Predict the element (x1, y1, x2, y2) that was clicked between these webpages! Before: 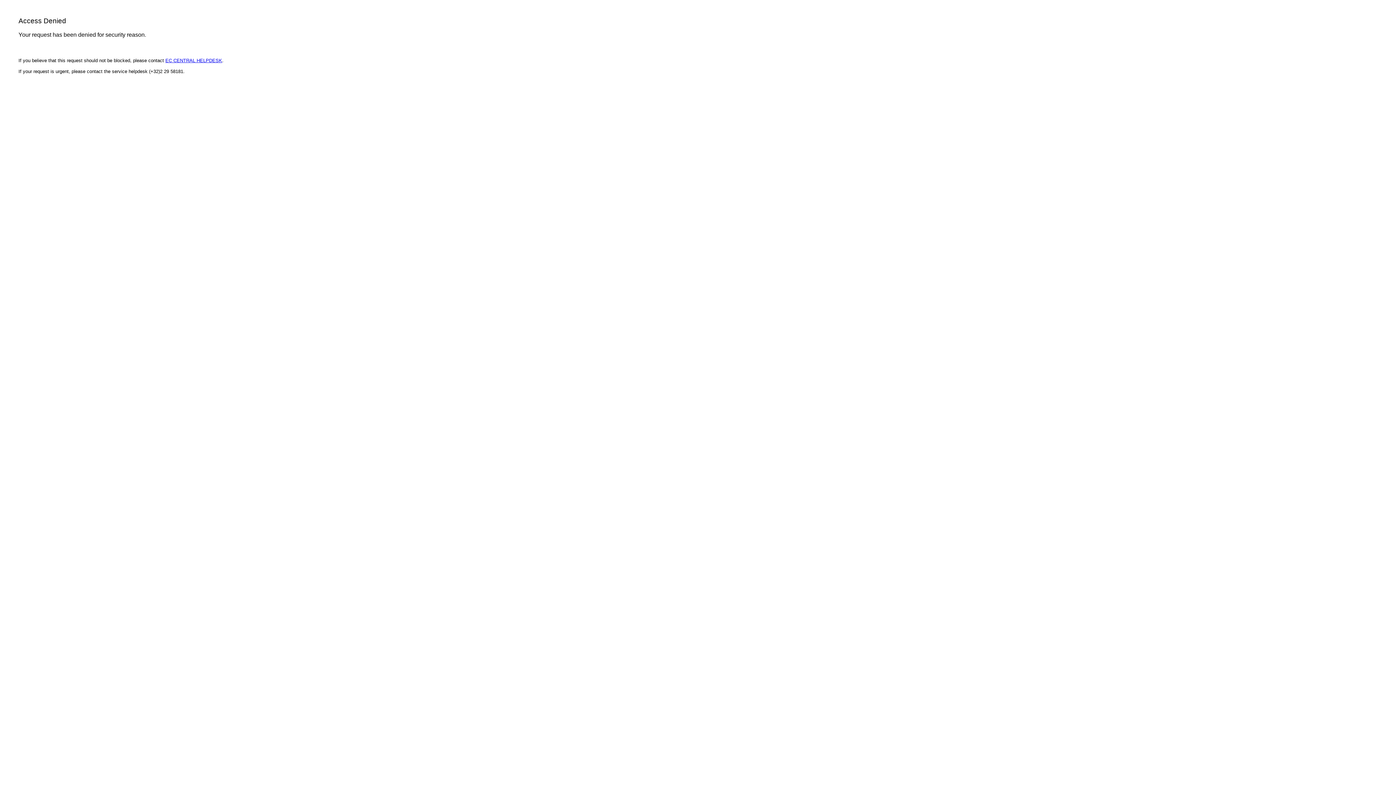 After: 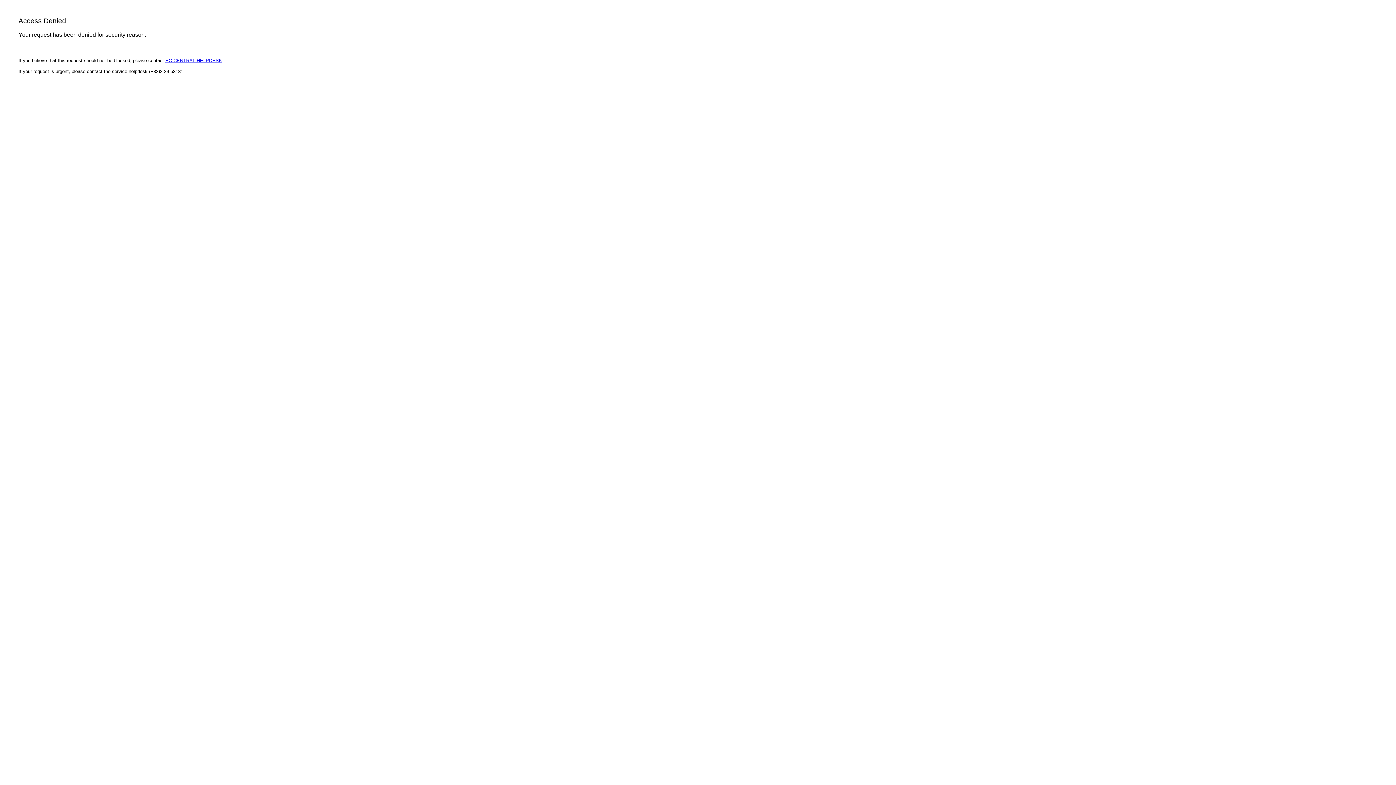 Action: label: EC CENTRAL HELPDESK bbox: (165, 57, 222, 63)